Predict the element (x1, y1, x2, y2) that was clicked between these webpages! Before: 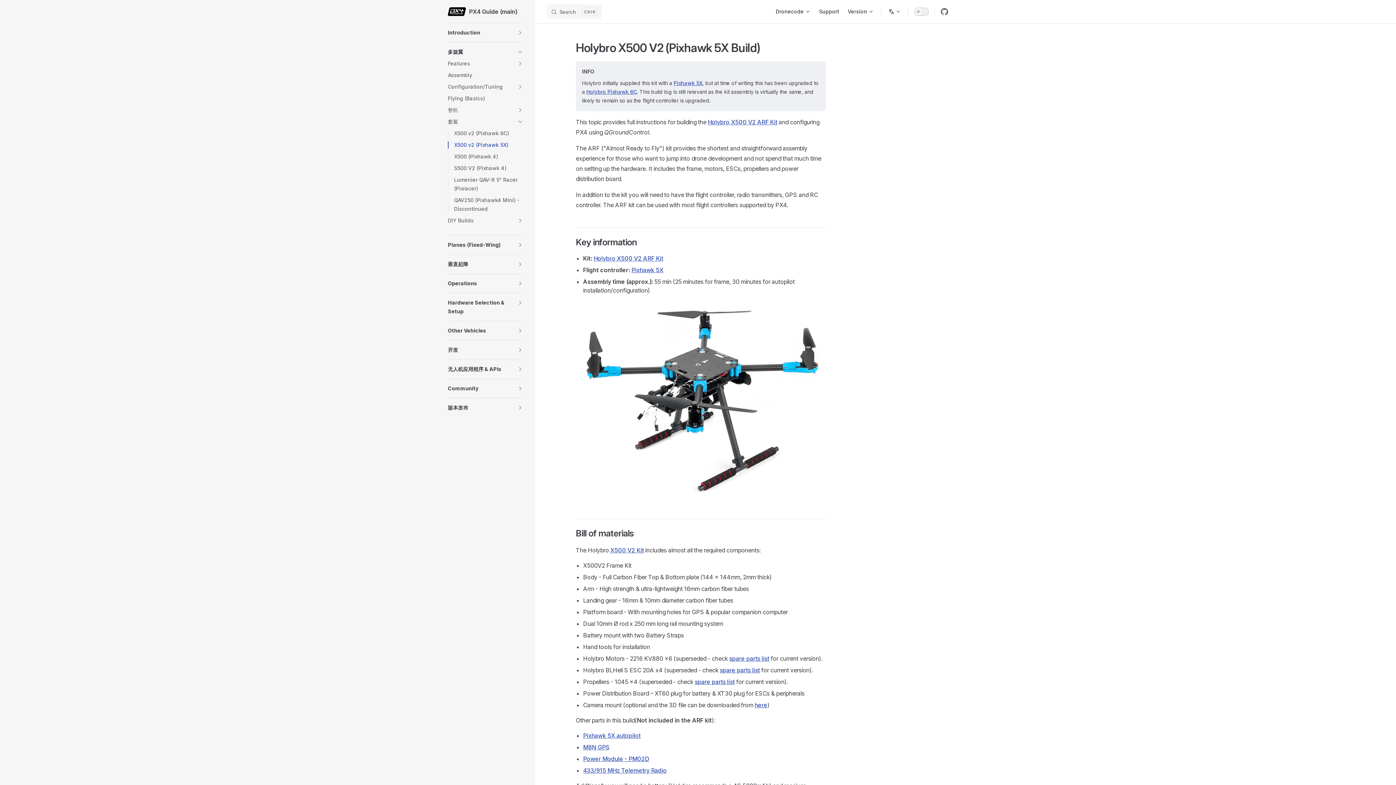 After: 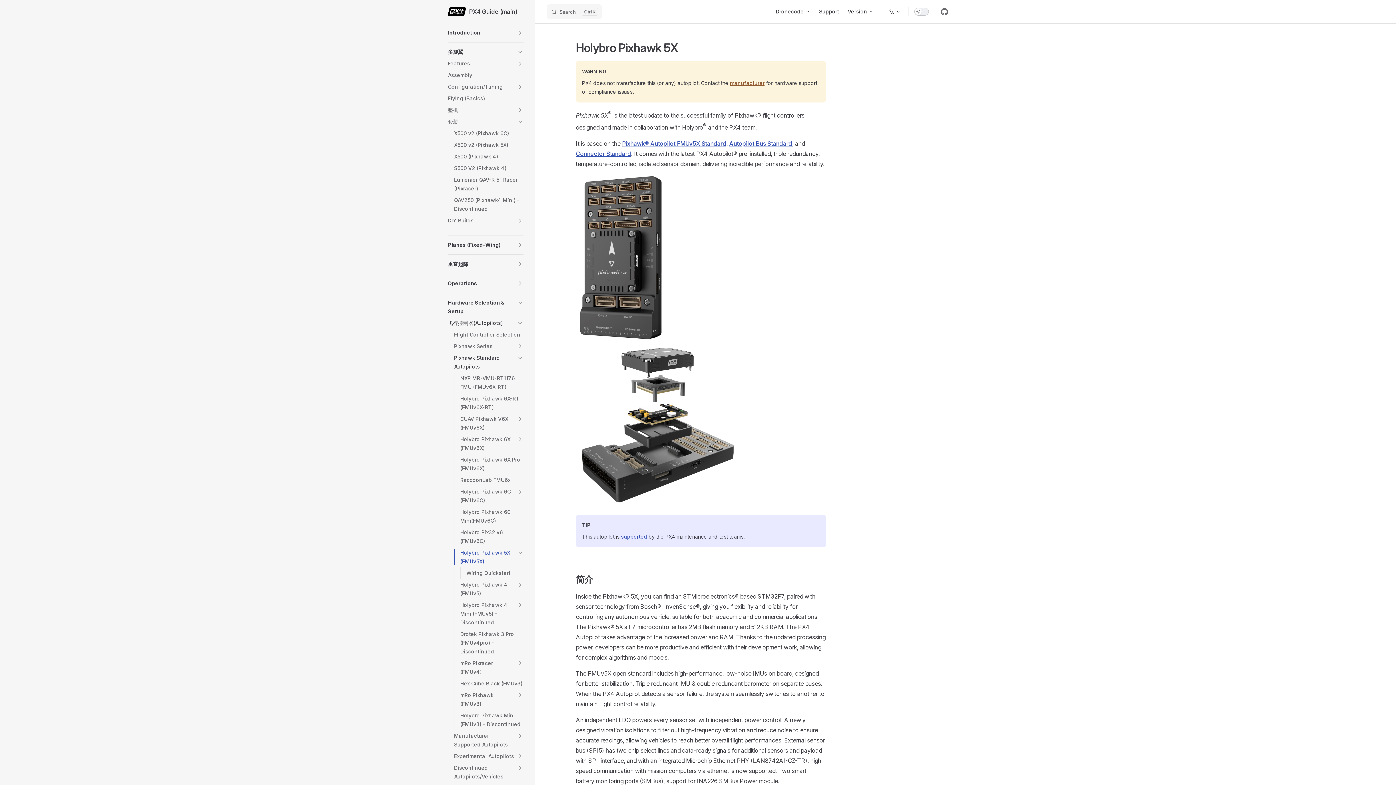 Action: label: Pixhawk 5X autopilot bbox: (583, 732, 640, 739)